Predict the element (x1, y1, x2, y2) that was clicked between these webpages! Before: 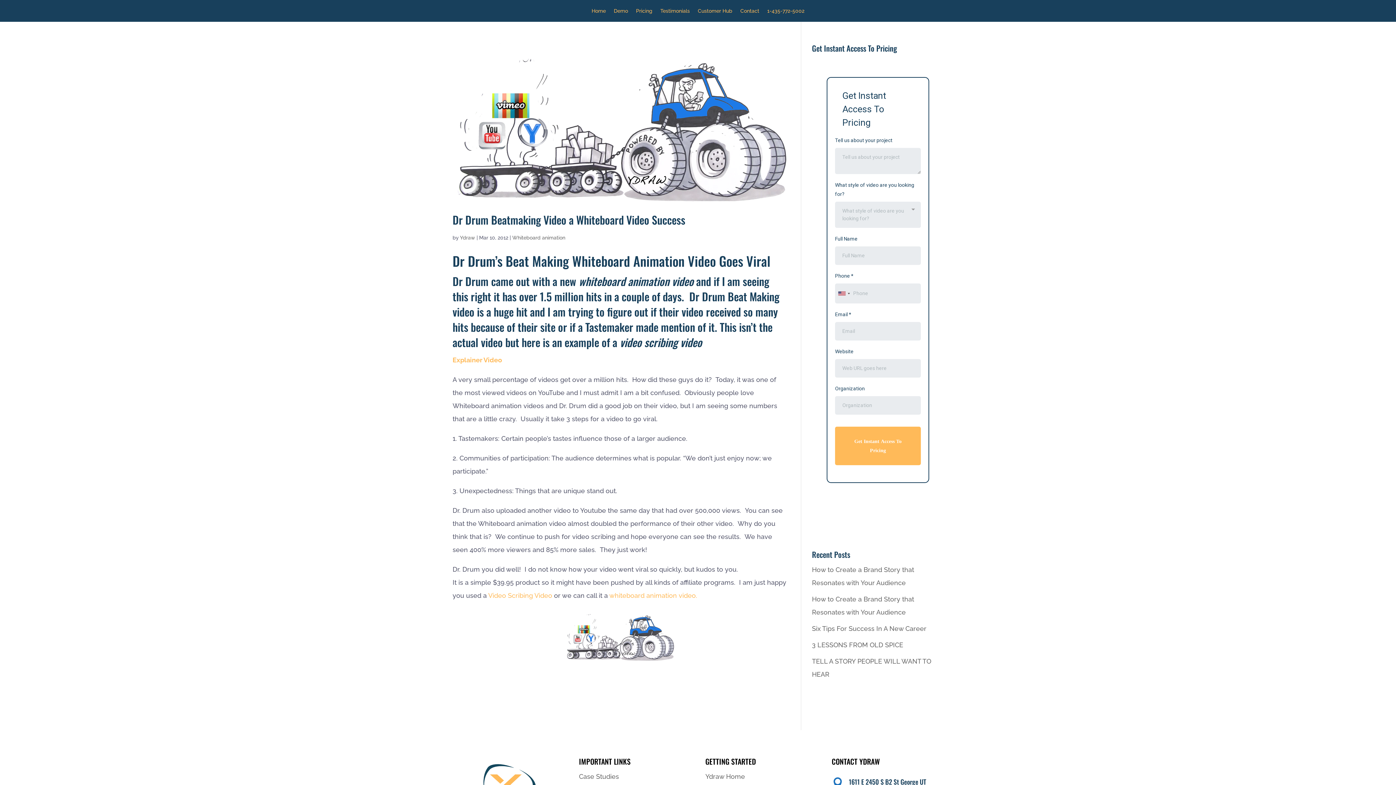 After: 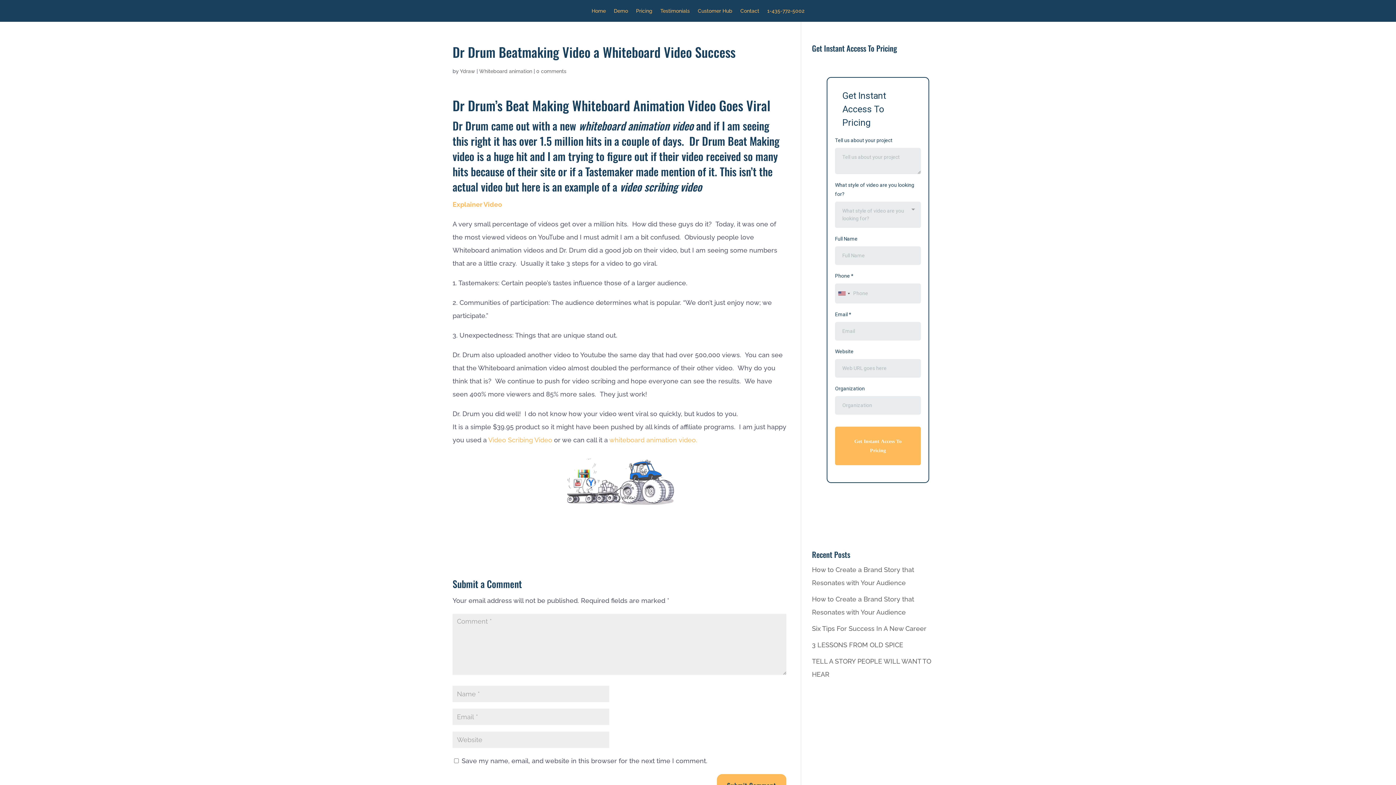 Action: bbox: (452, 42, 786, 201)